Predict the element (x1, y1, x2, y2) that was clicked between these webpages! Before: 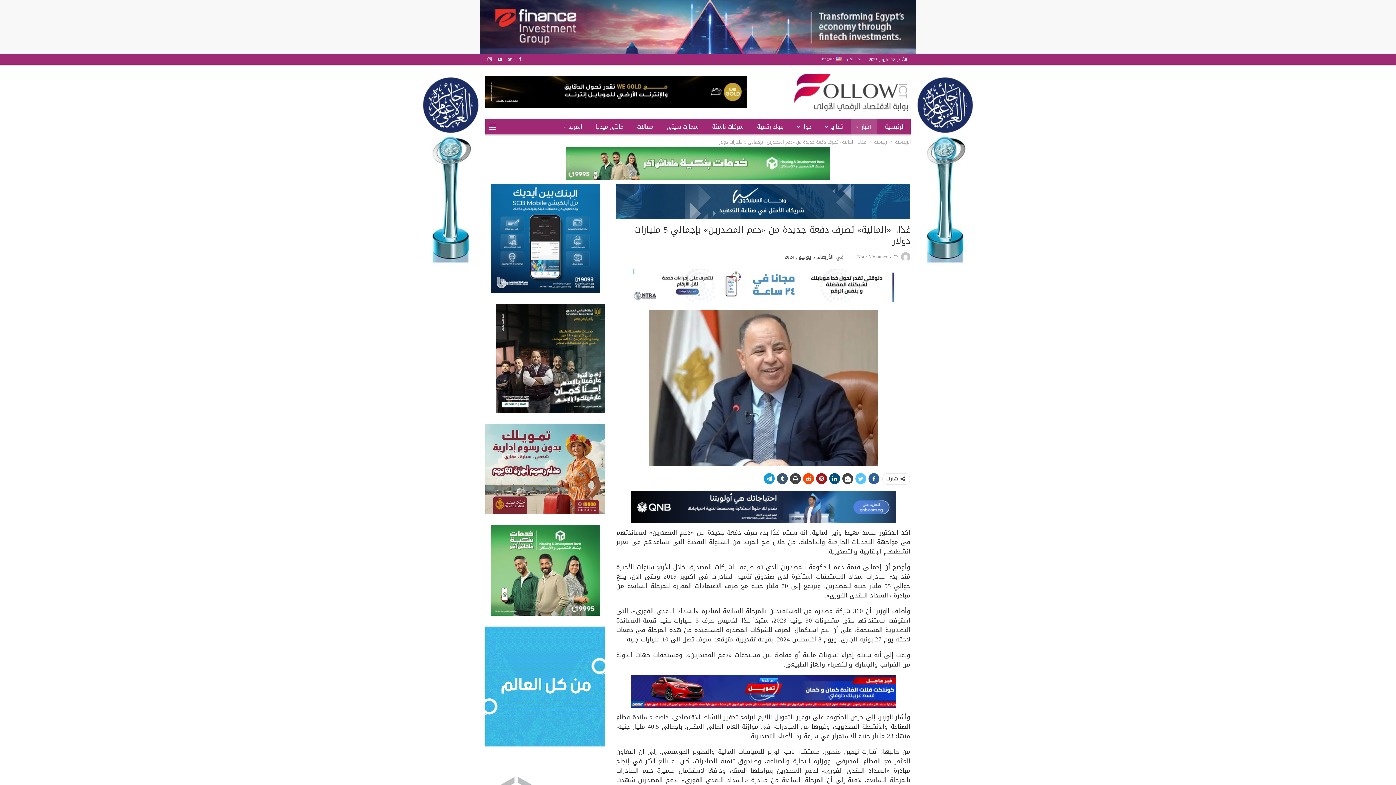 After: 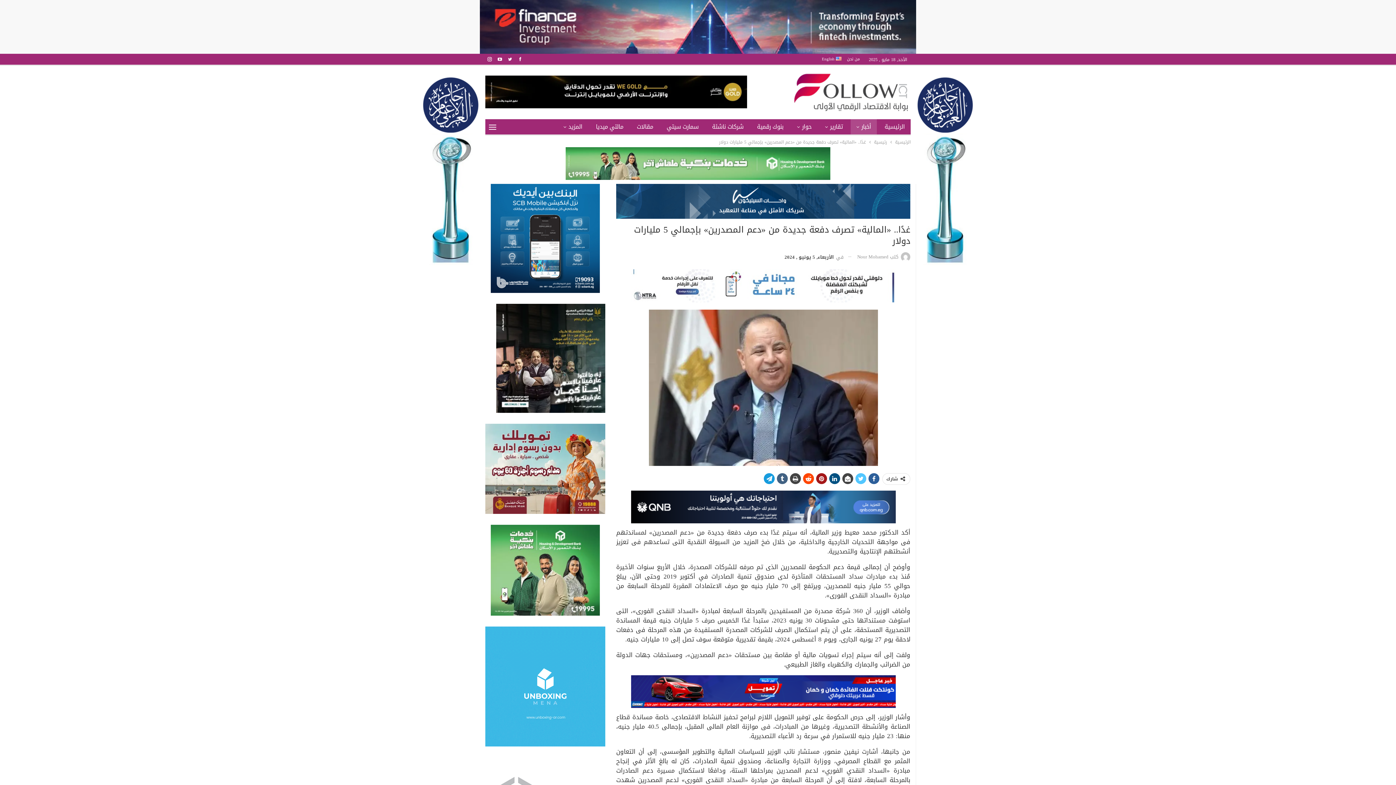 Action: bbox: (777, 473, 788, 484)